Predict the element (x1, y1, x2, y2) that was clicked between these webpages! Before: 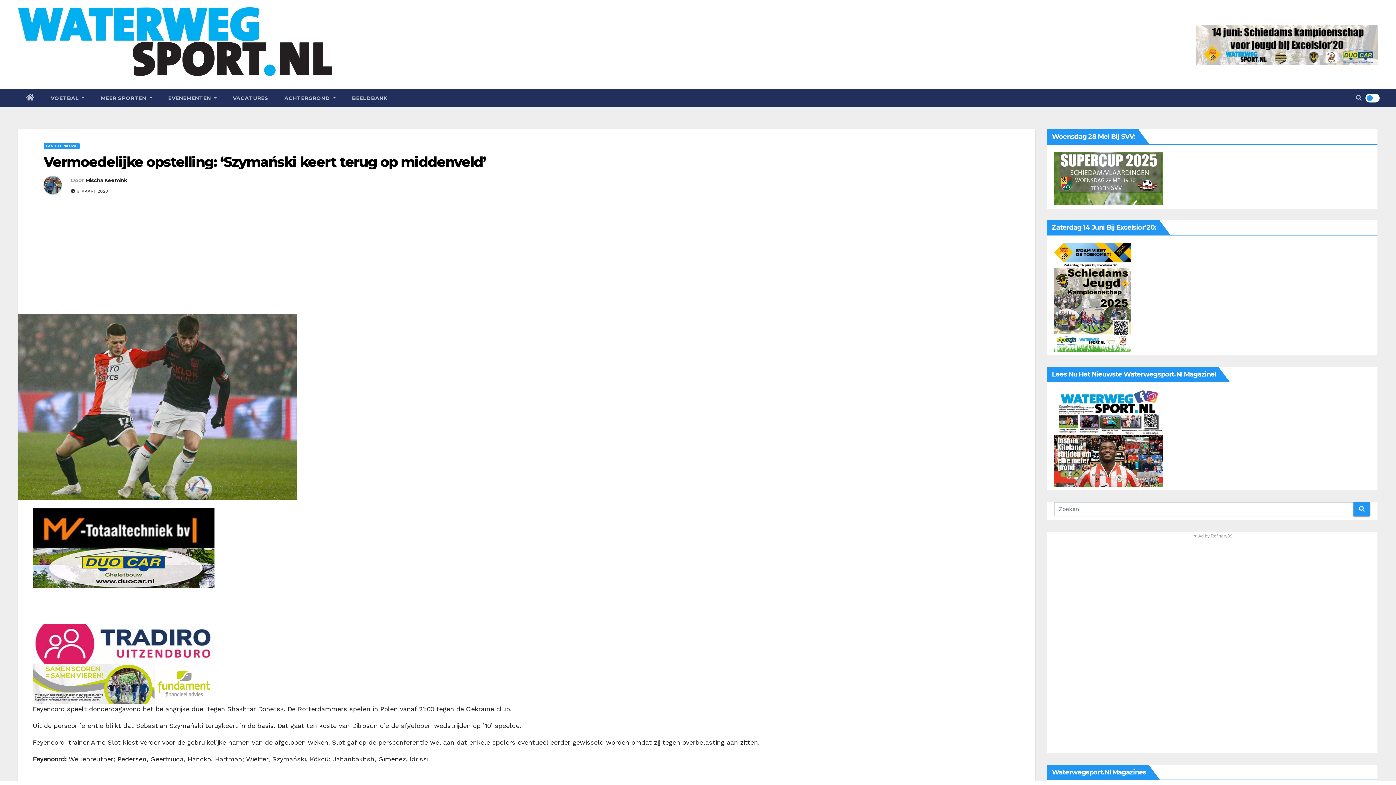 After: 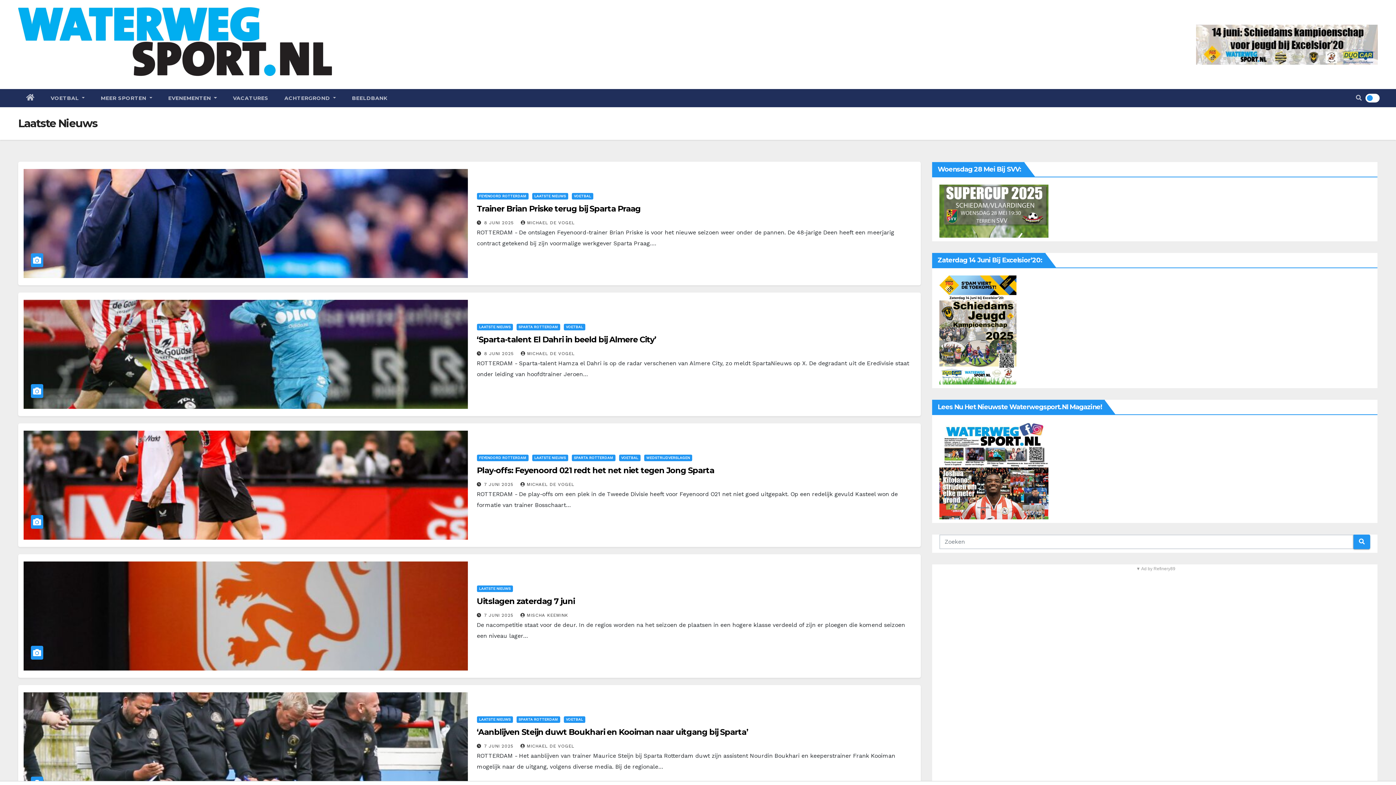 Action: bbox: (43, 142, 79, 149) label: LAATSTE NIEUWS